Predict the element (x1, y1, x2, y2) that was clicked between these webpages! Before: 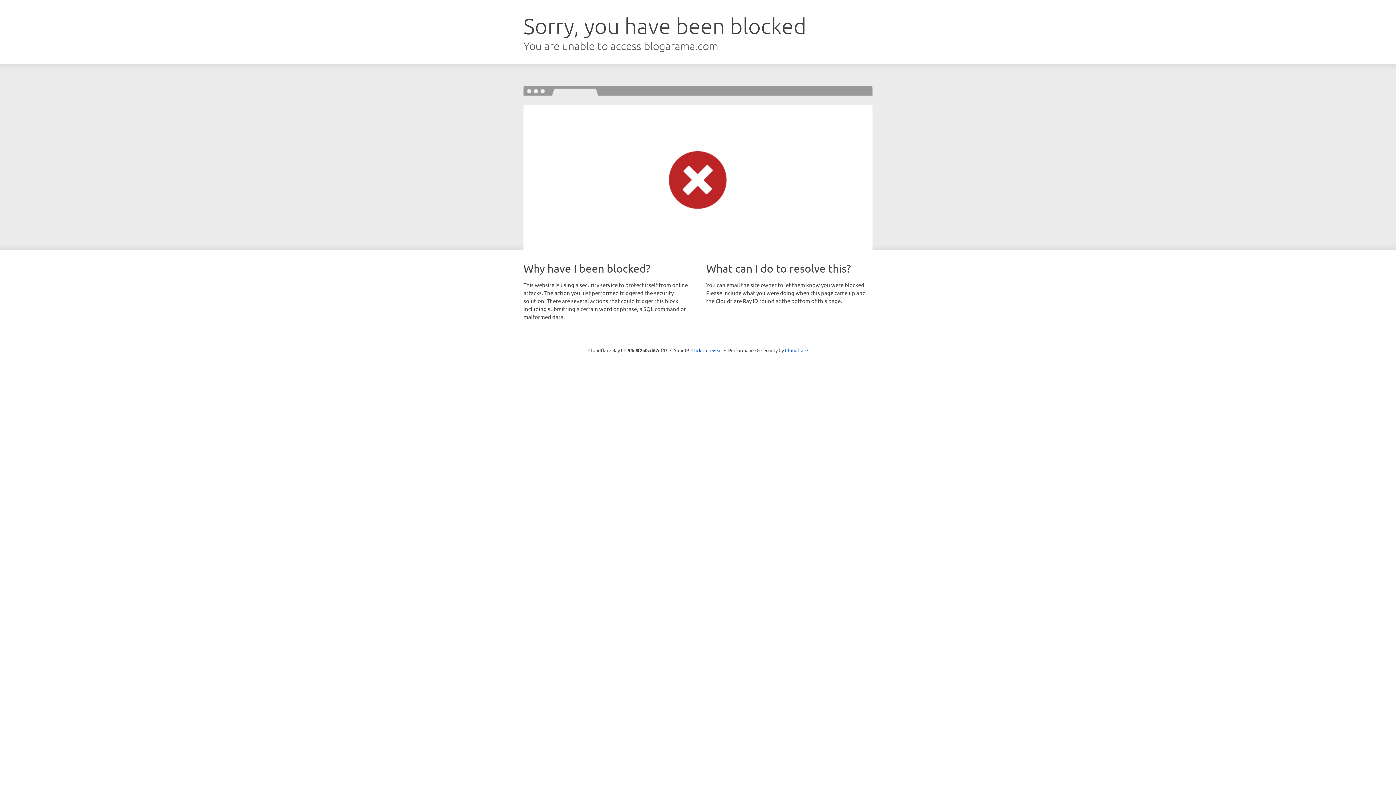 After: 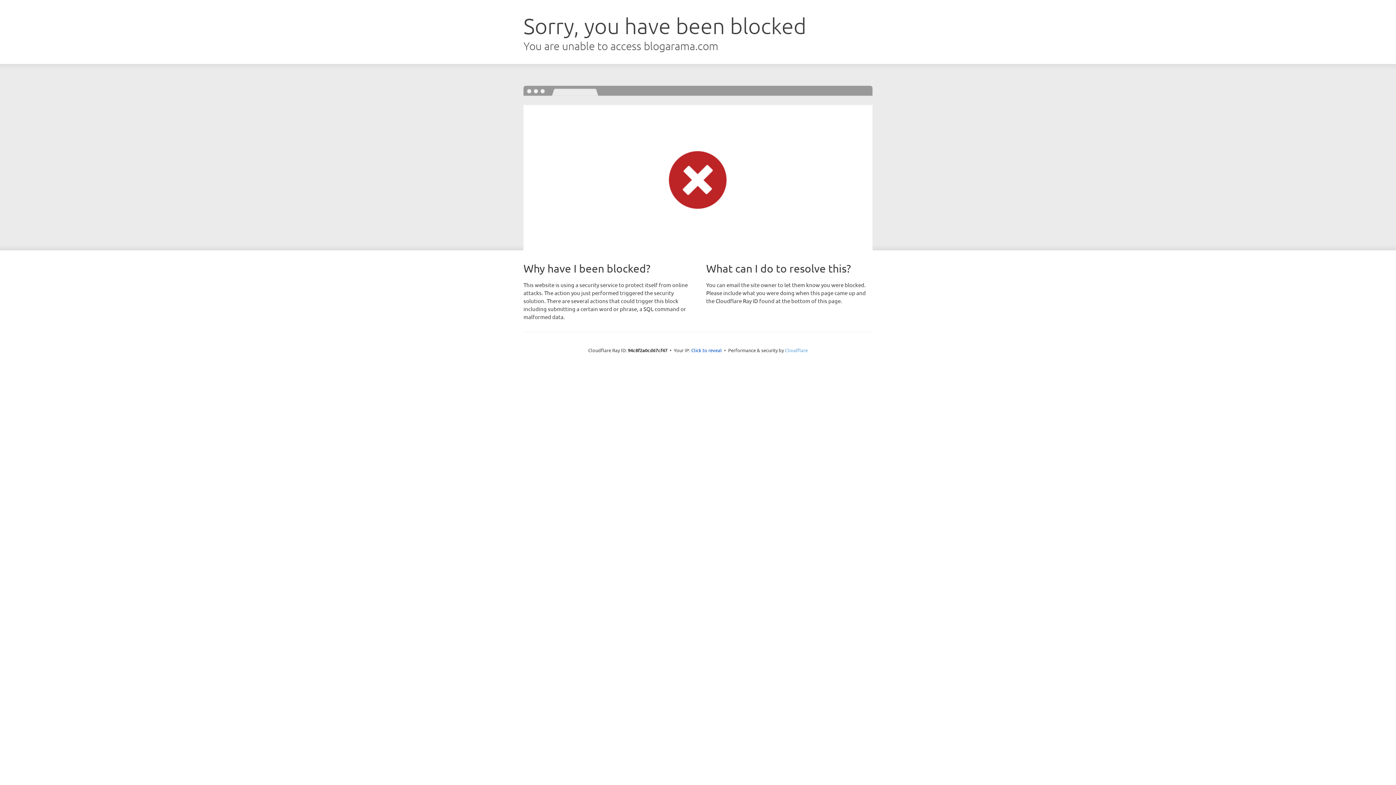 Action: label: Cloudflare bbox: (785, 347, 808, 353)